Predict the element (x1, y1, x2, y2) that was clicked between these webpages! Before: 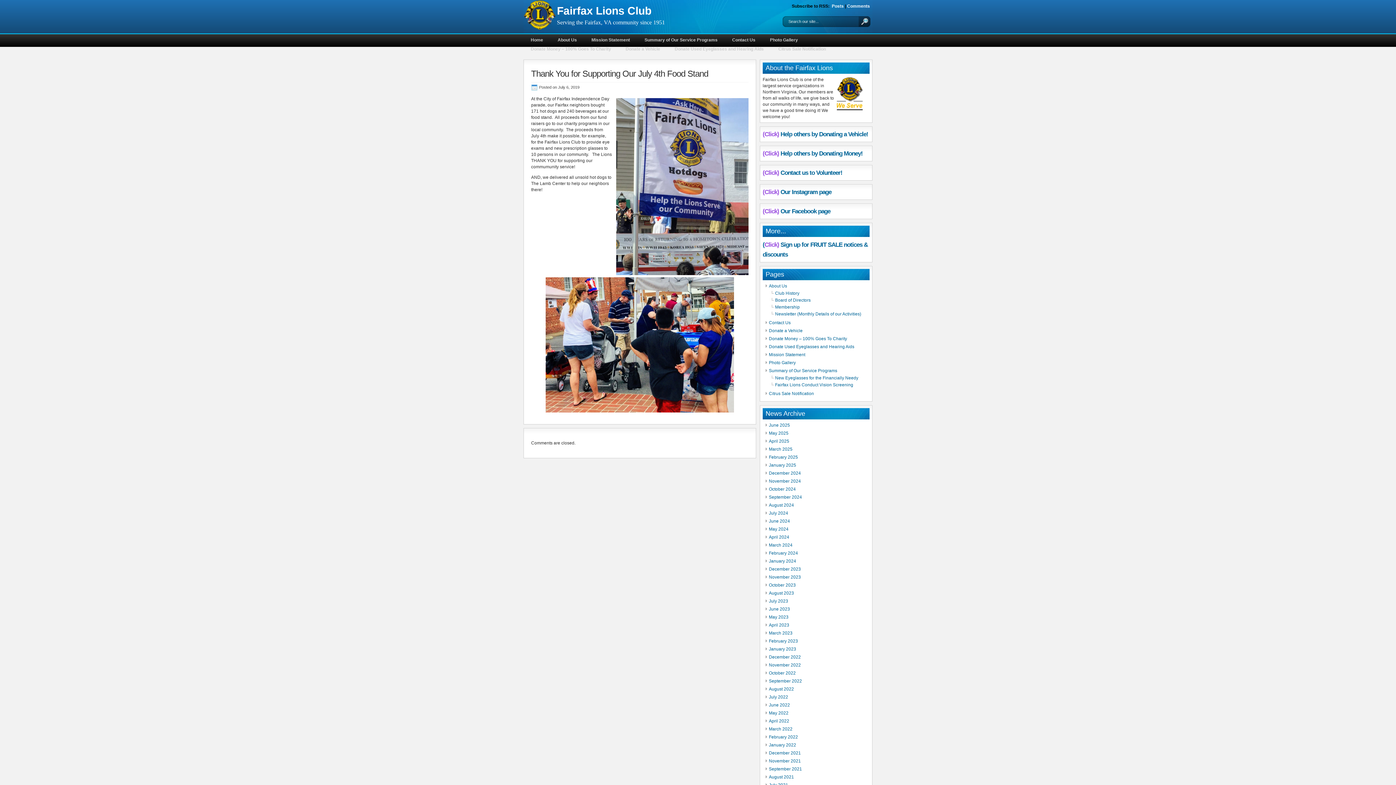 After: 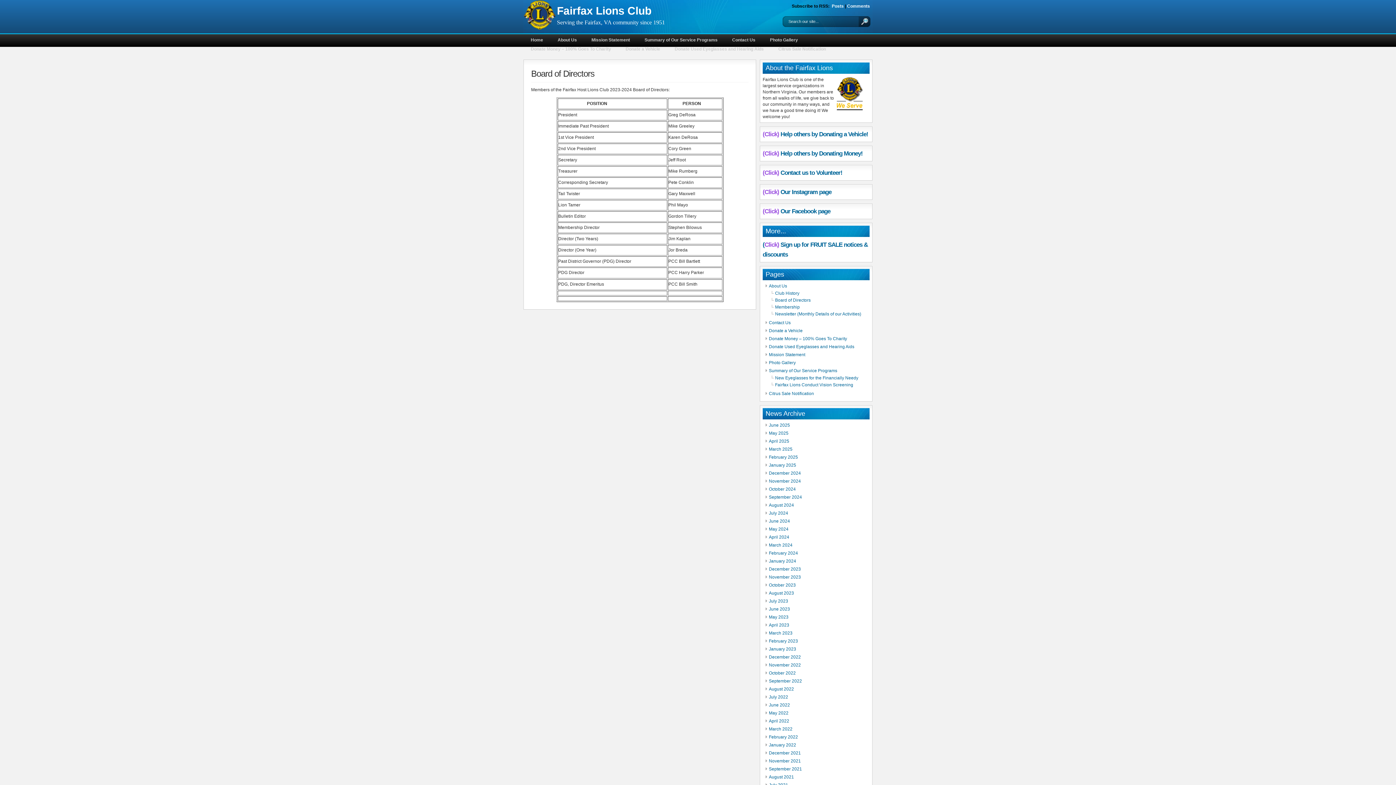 Action: bbox: (775, 297, 810, 302) label: Board of Directors